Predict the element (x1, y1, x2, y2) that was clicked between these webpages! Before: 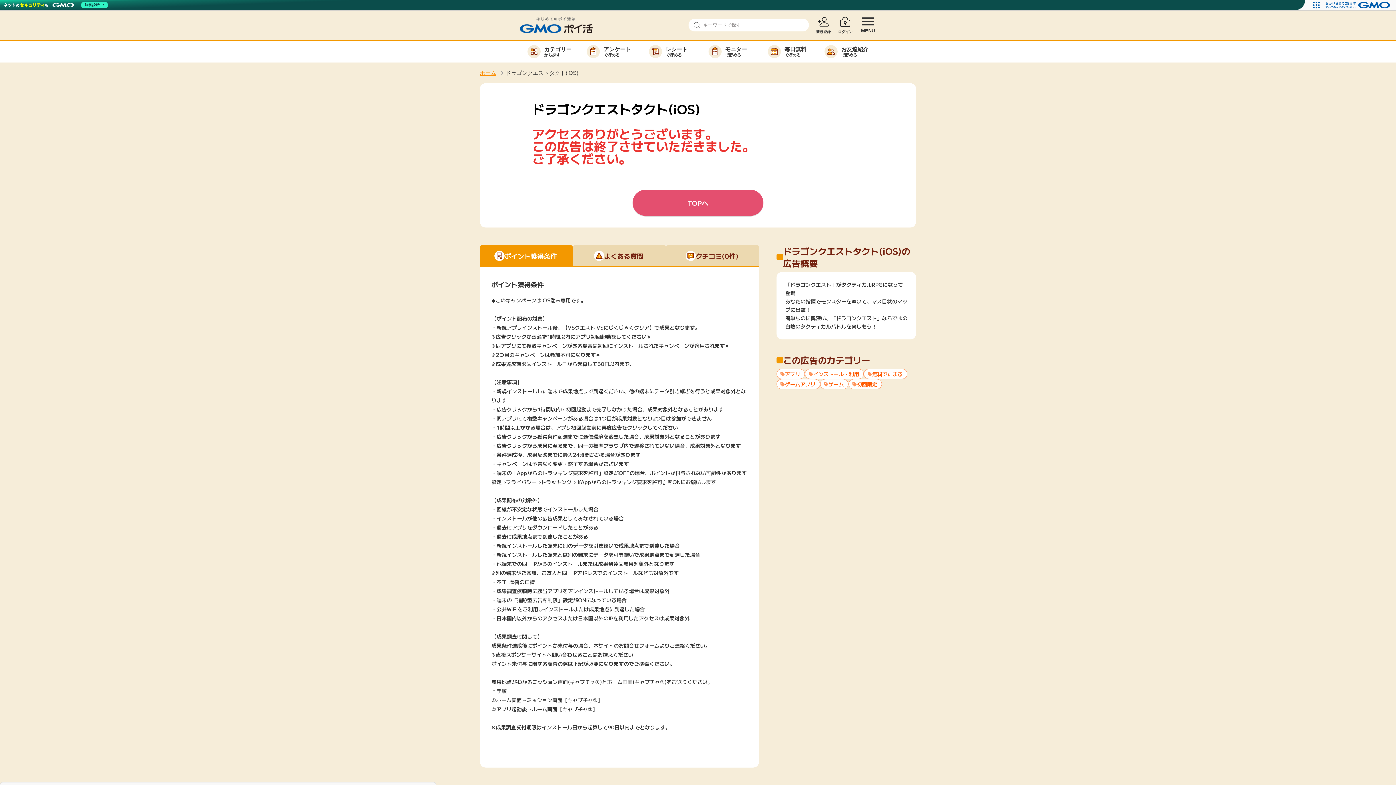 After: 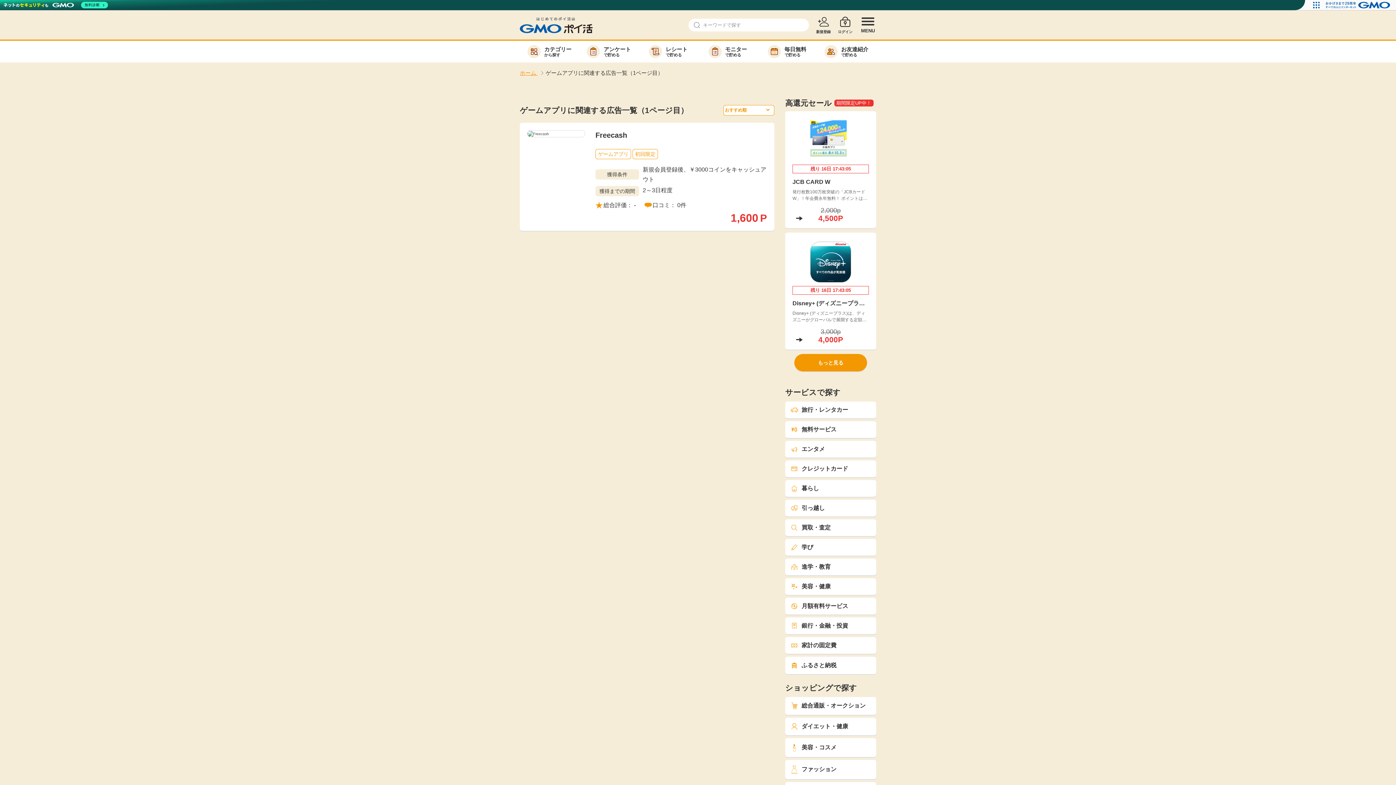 Action: label: ゲームアプリ bbox: (776, 379, 820, 389)